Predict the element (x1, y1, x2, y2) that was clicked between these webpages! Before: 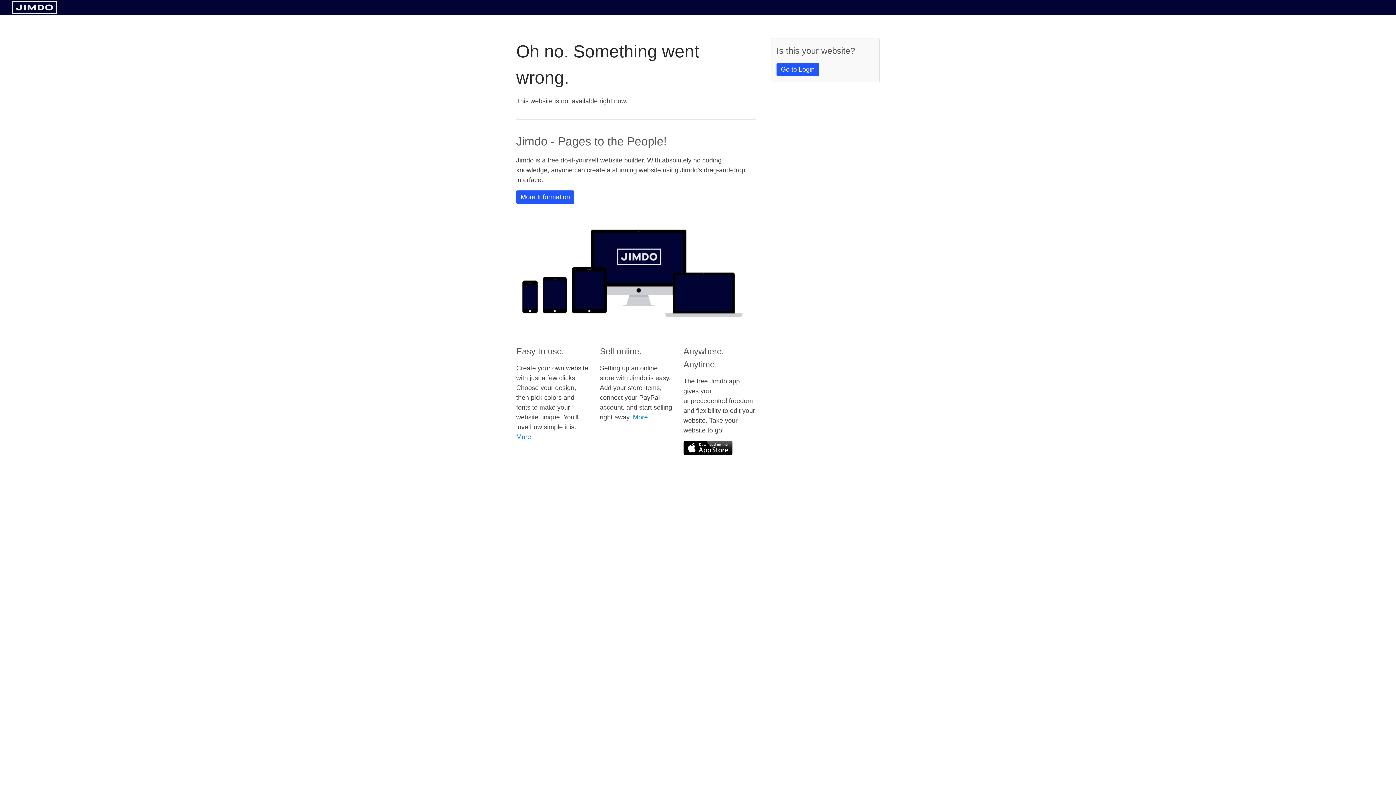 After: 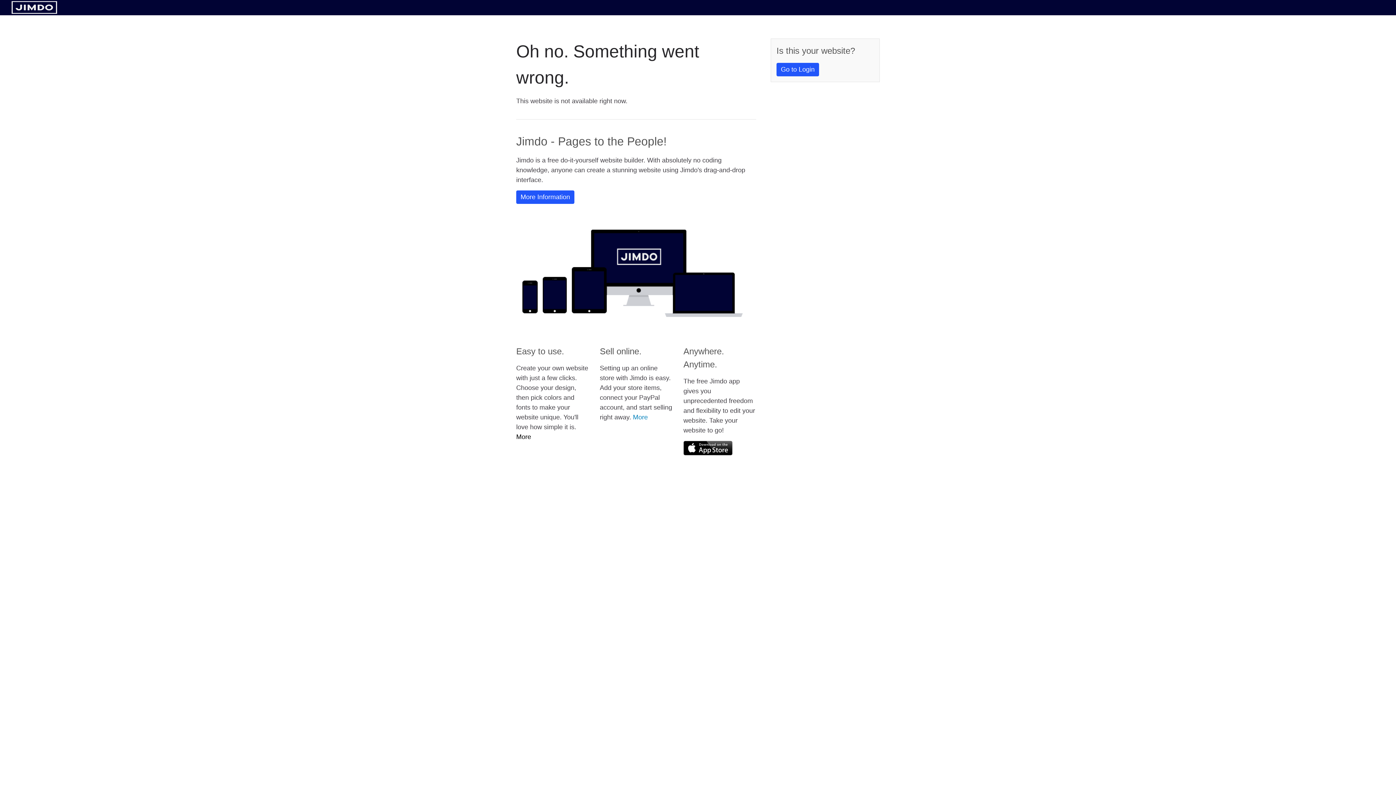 Action: bbox: (516, 433, 531, 440) label: More